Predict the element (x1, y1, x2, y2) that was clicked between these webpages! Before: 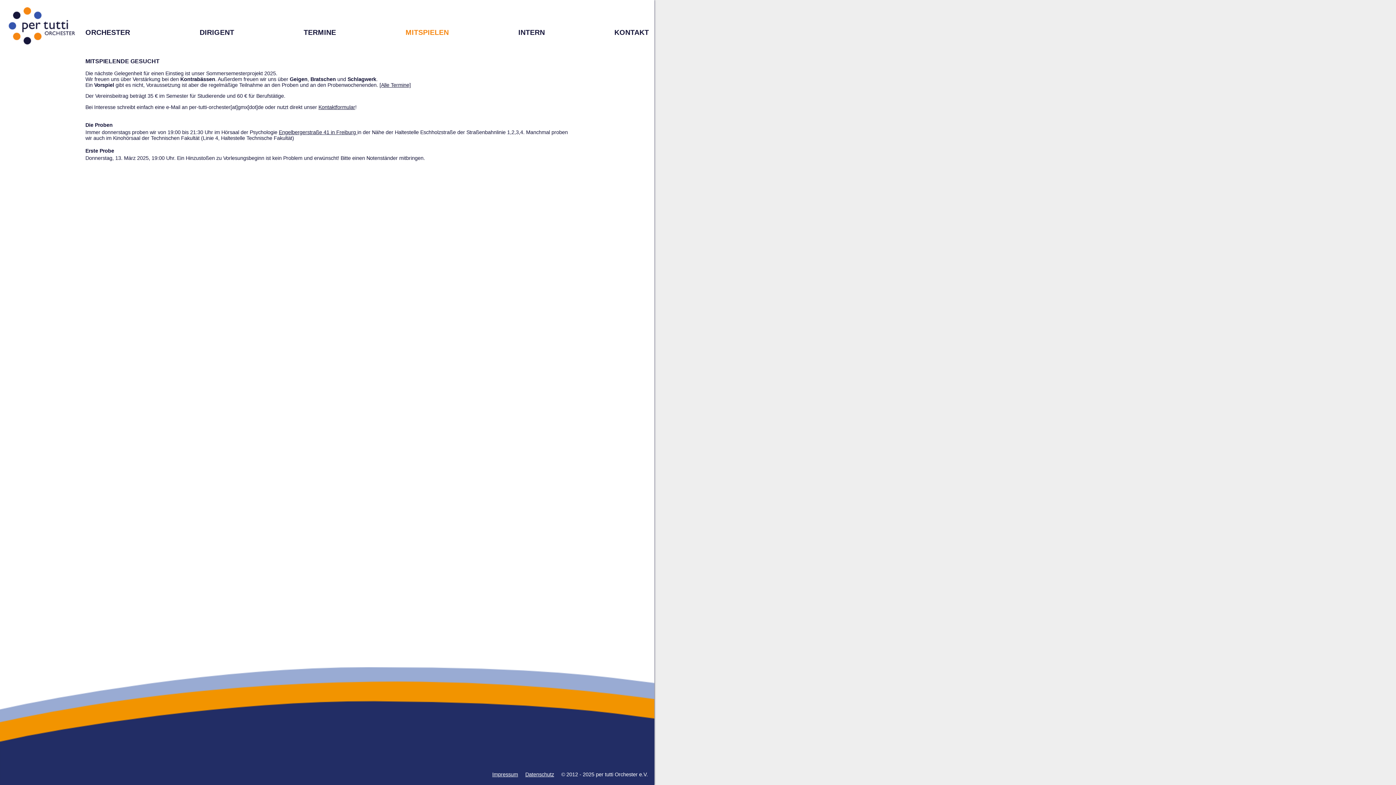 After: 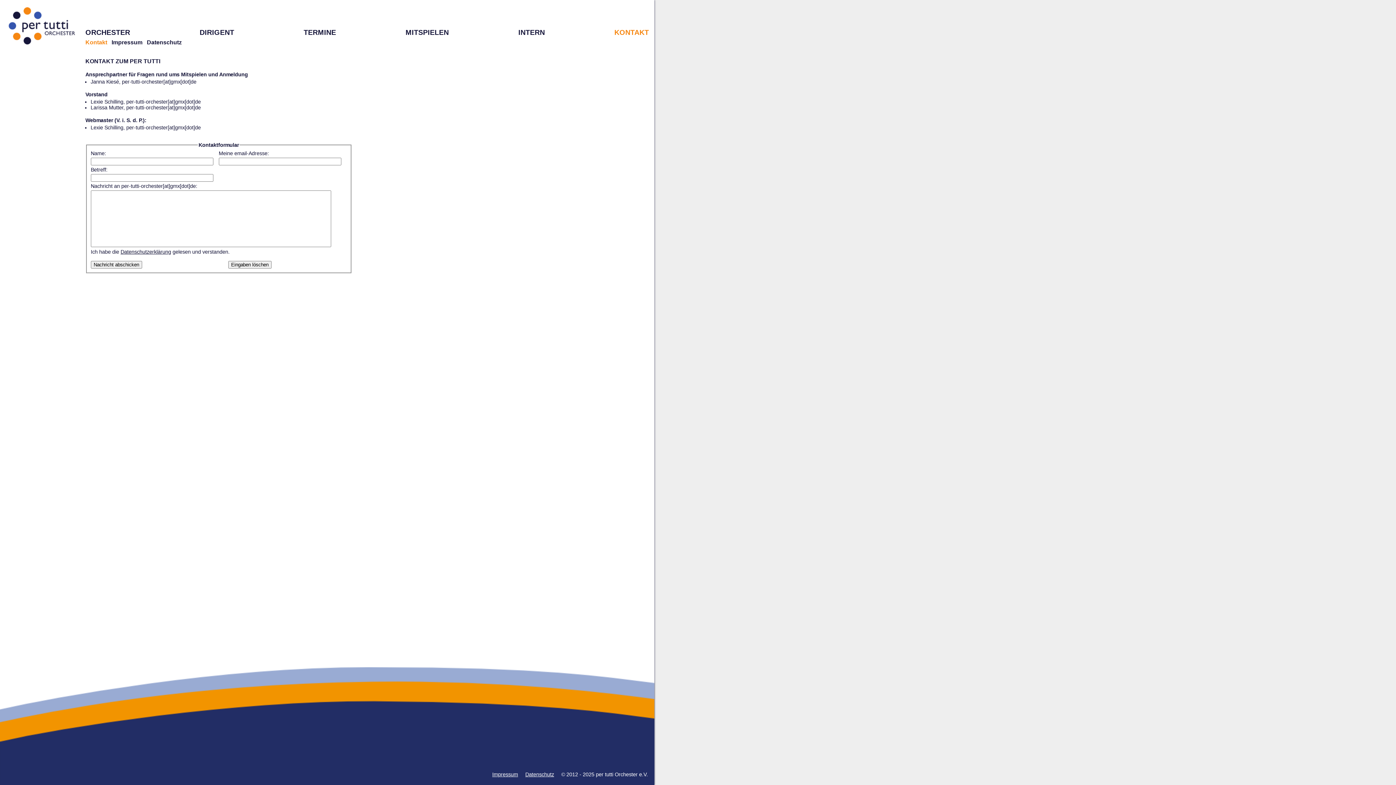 Action: label: Kontaktformular bbox: (318, 104, 355, 110)